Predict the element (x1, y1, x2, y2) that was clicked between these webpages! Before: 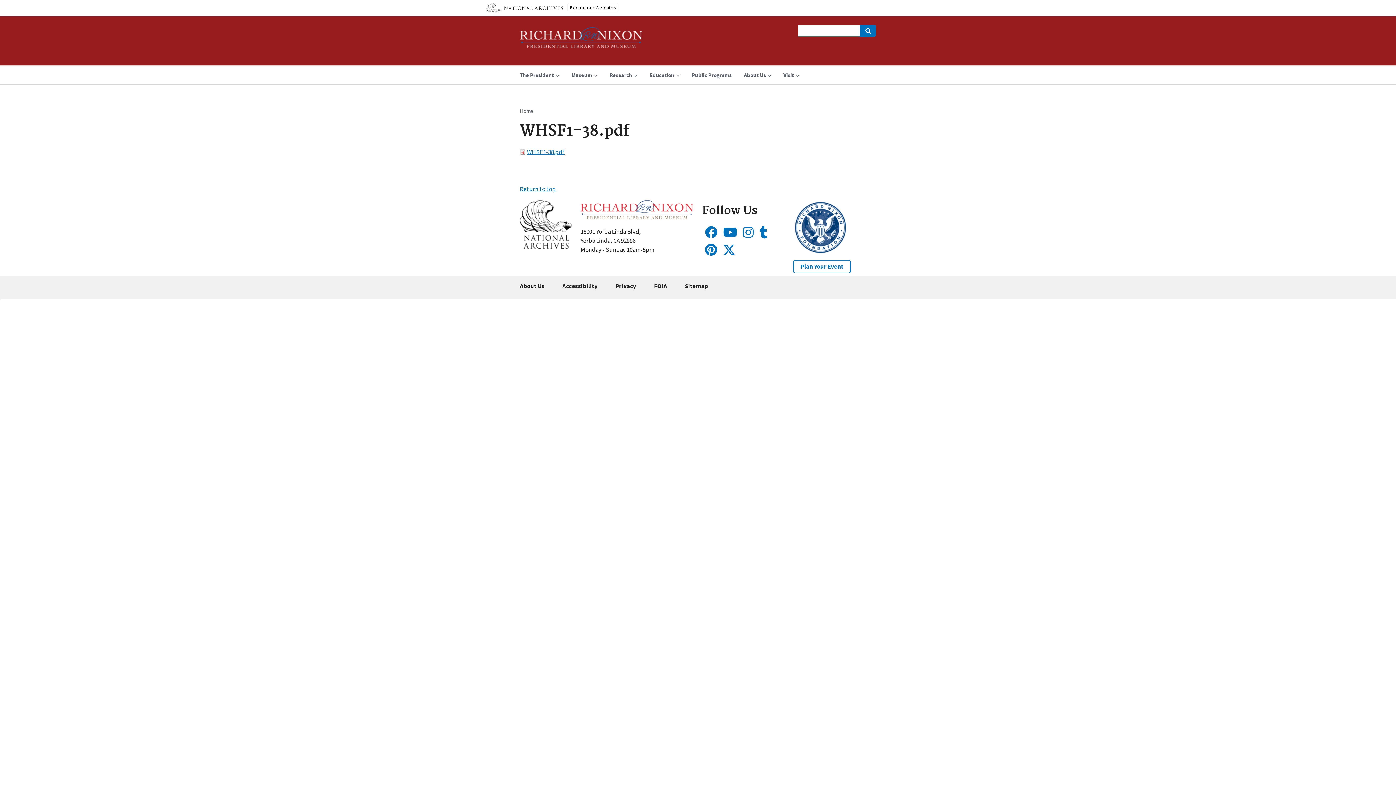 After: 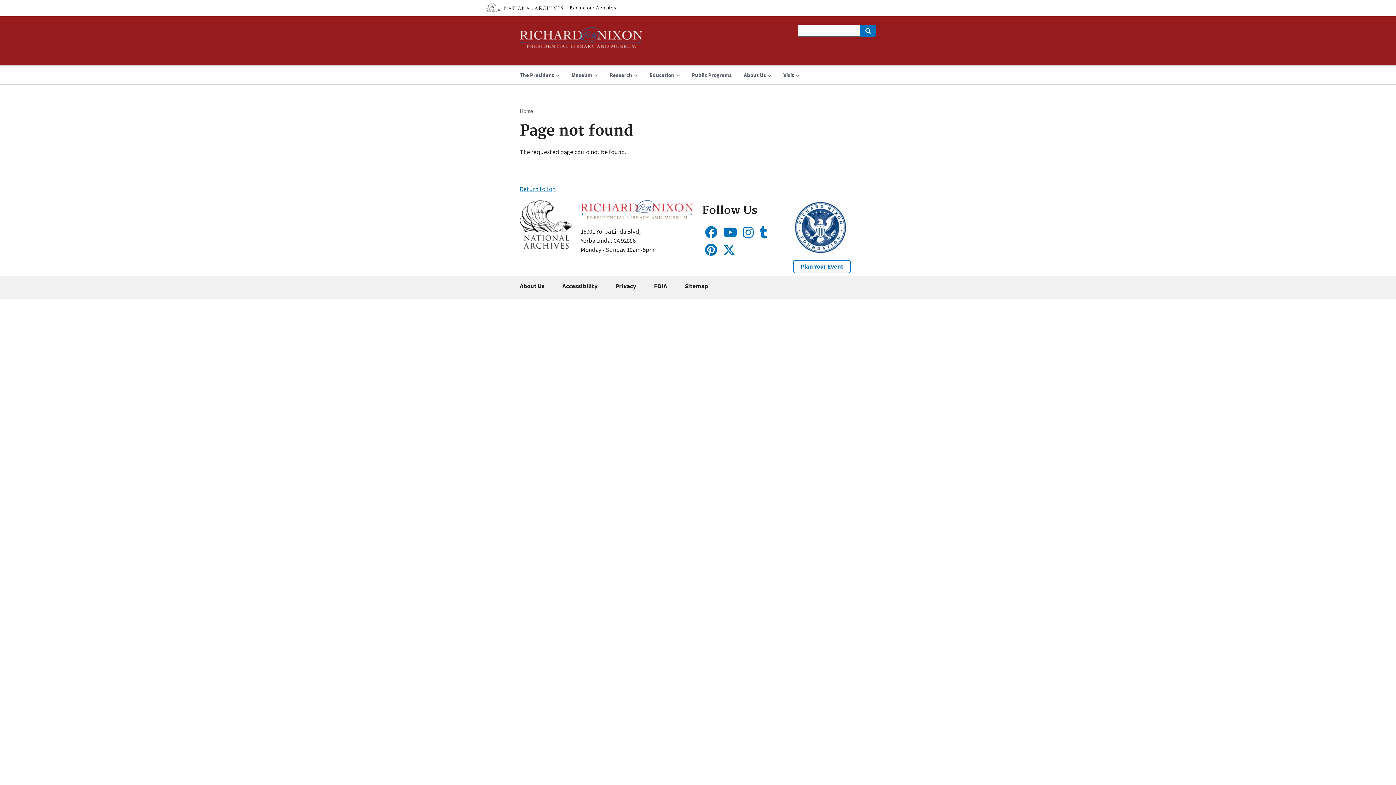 Action: bbox: (527, 148, 564, 156) label: WHSF1-38.pdf